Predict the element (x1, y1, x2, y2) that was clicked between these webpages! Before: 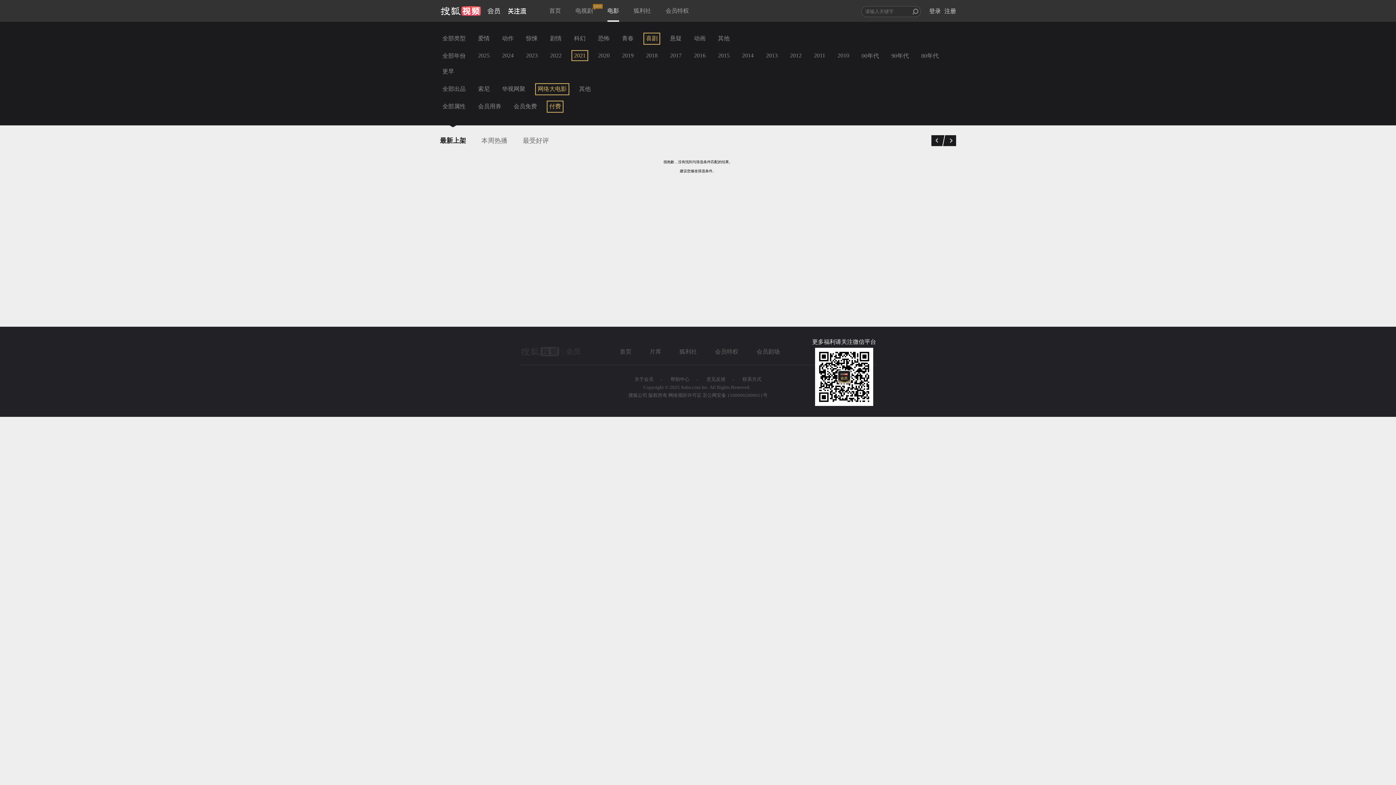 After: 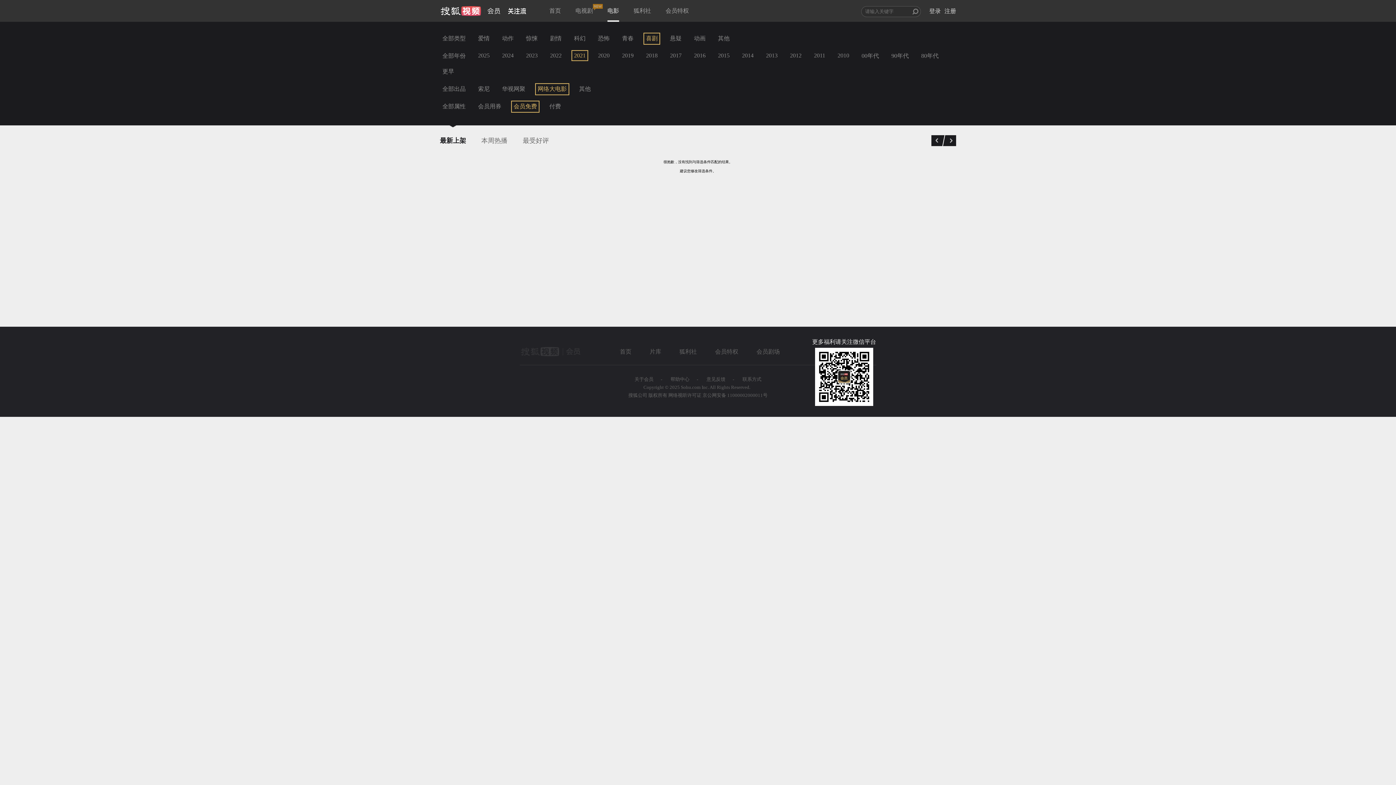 Action: bbox: (511, 100, 539, 112) label: 会员免费